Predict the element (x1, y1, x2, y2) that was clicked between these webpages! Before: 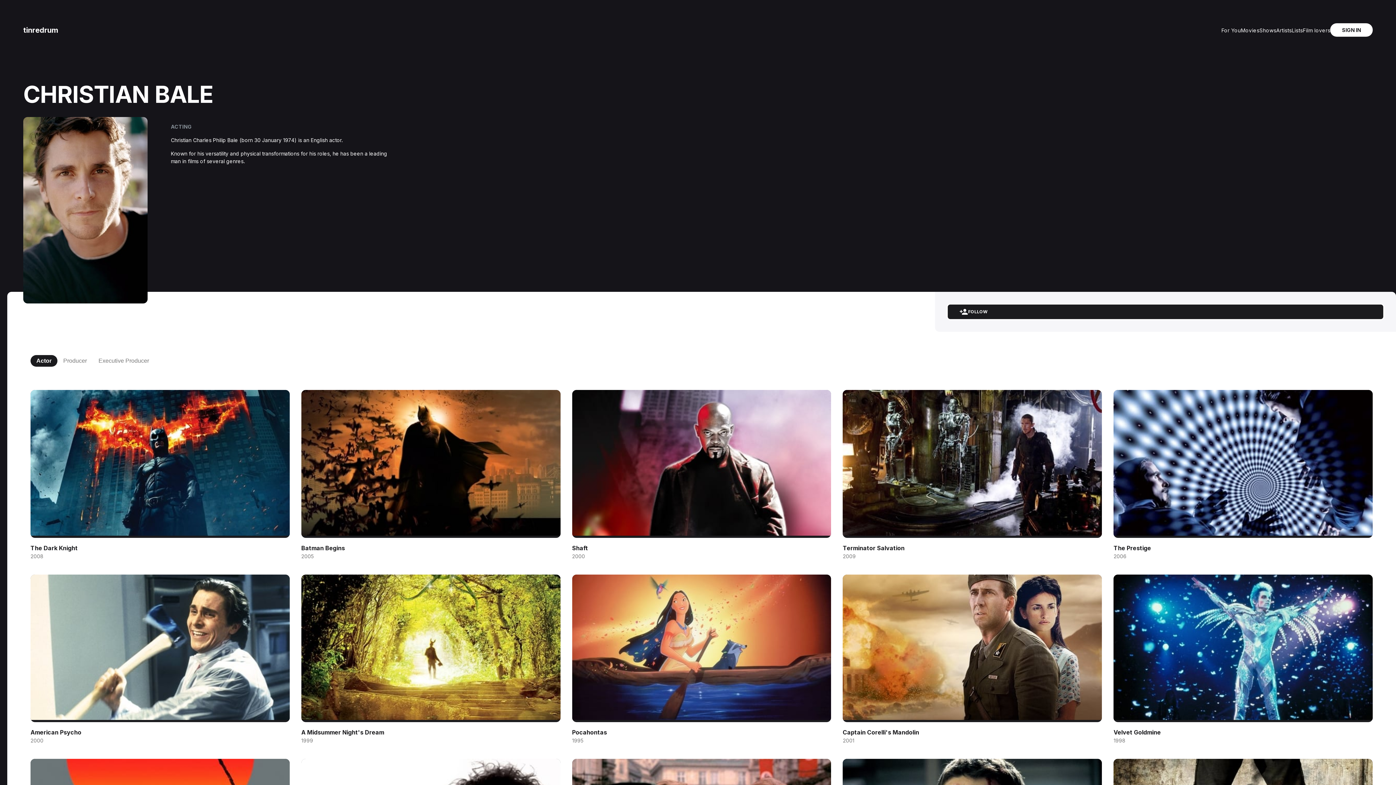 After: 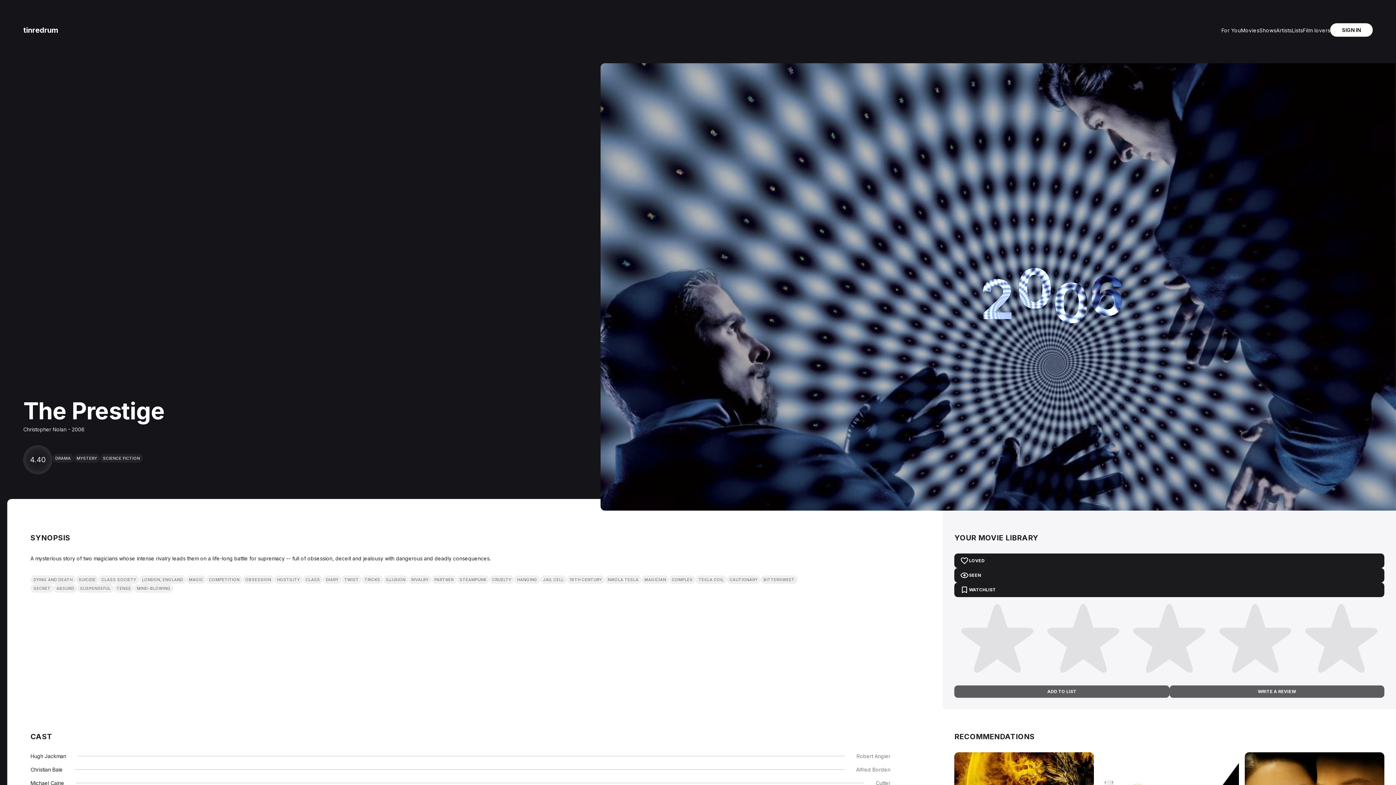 Action: bbox: (1113, 543, 1373, 560) label: The Prestige
2006